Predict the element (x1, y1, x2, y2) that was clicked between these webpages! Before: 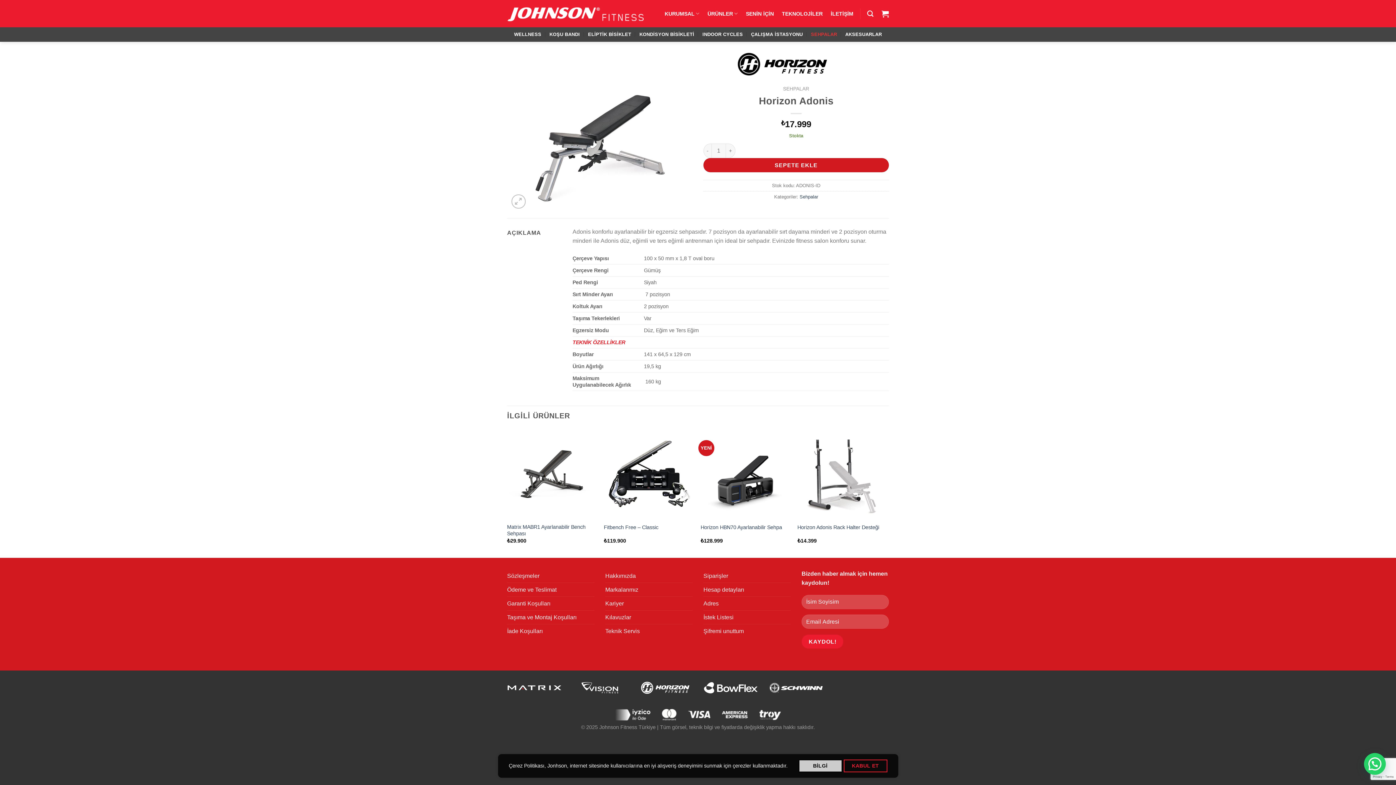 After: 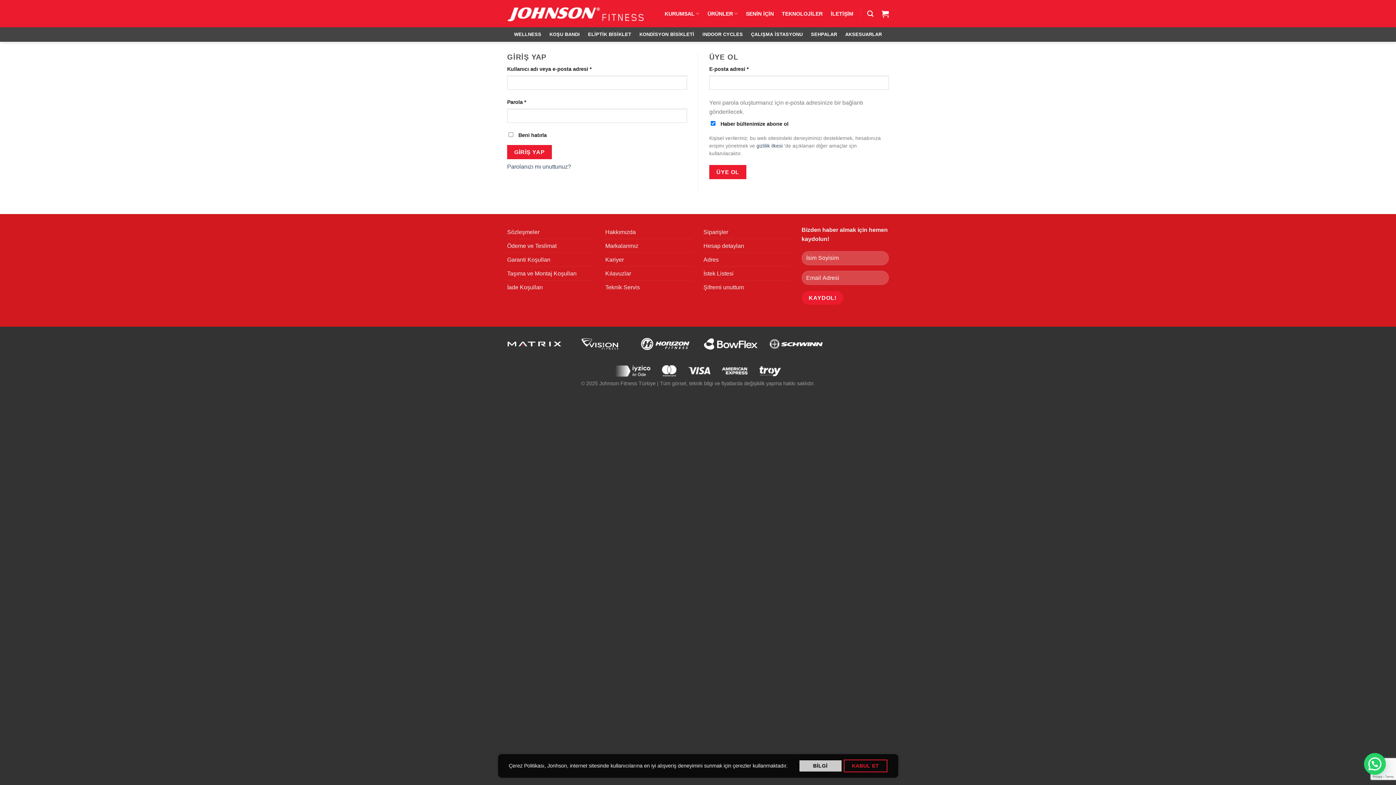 Action: label: Siparişler bbox: (703, 569, 728, 582)